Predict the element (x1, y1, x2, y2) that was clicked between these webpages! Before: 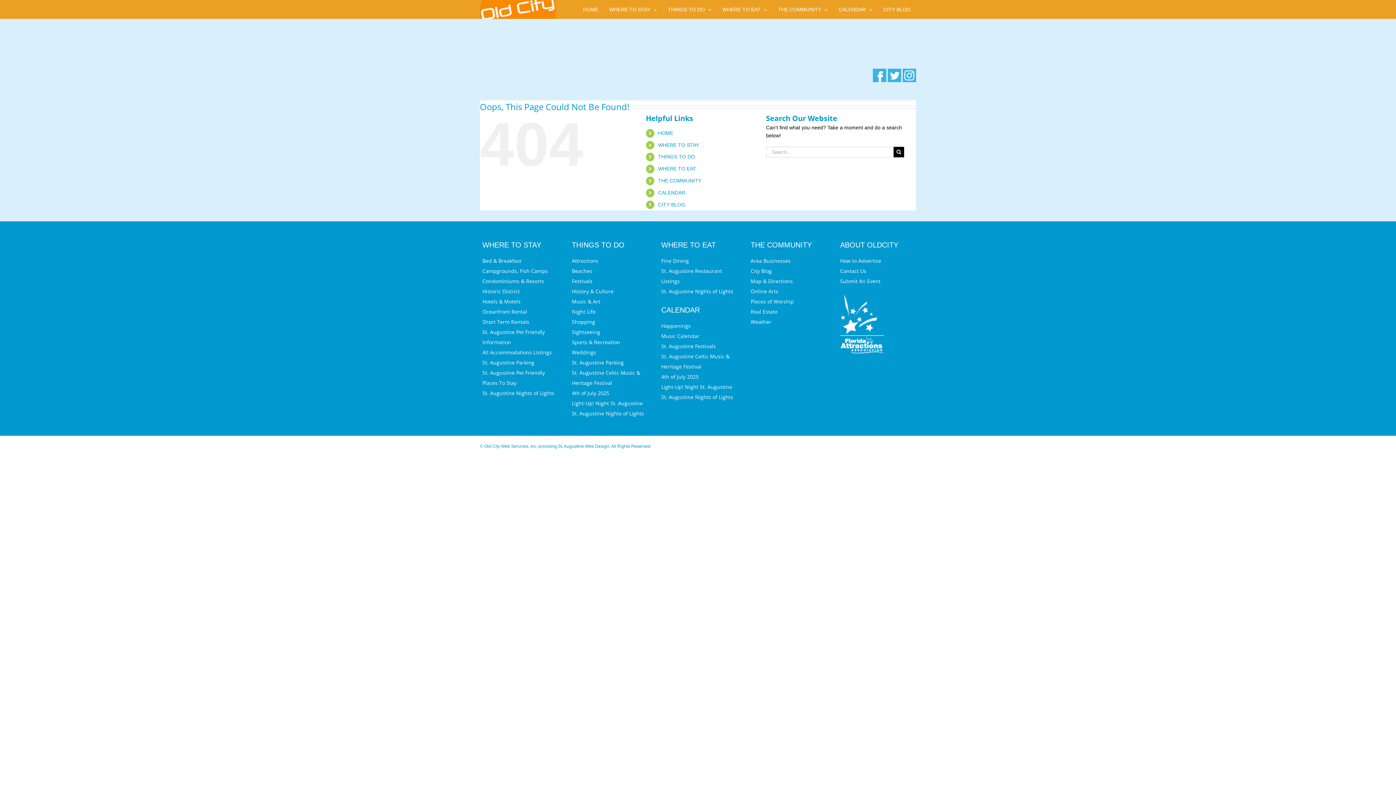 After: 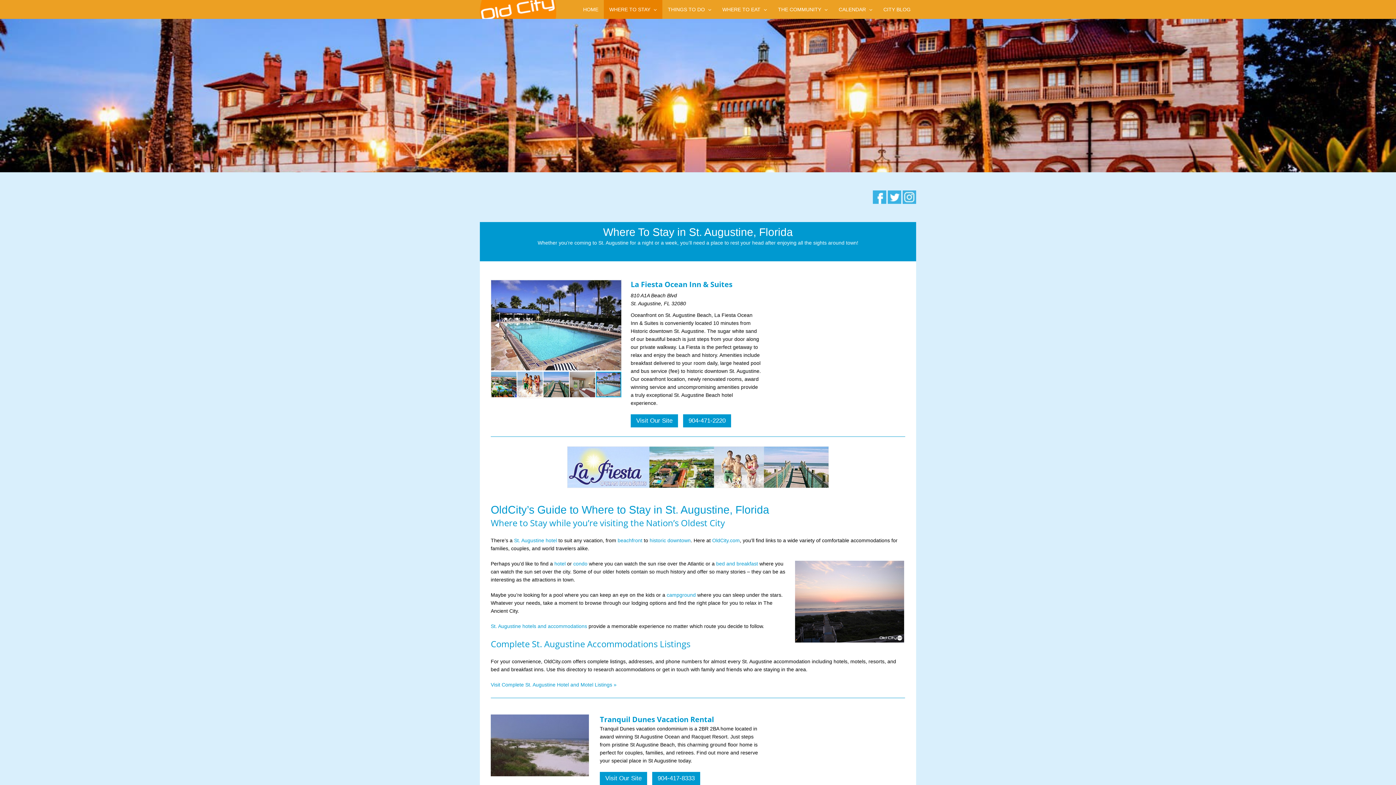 Action: bbox: (604, 0, 662, 18) label: WHERE TO STAY